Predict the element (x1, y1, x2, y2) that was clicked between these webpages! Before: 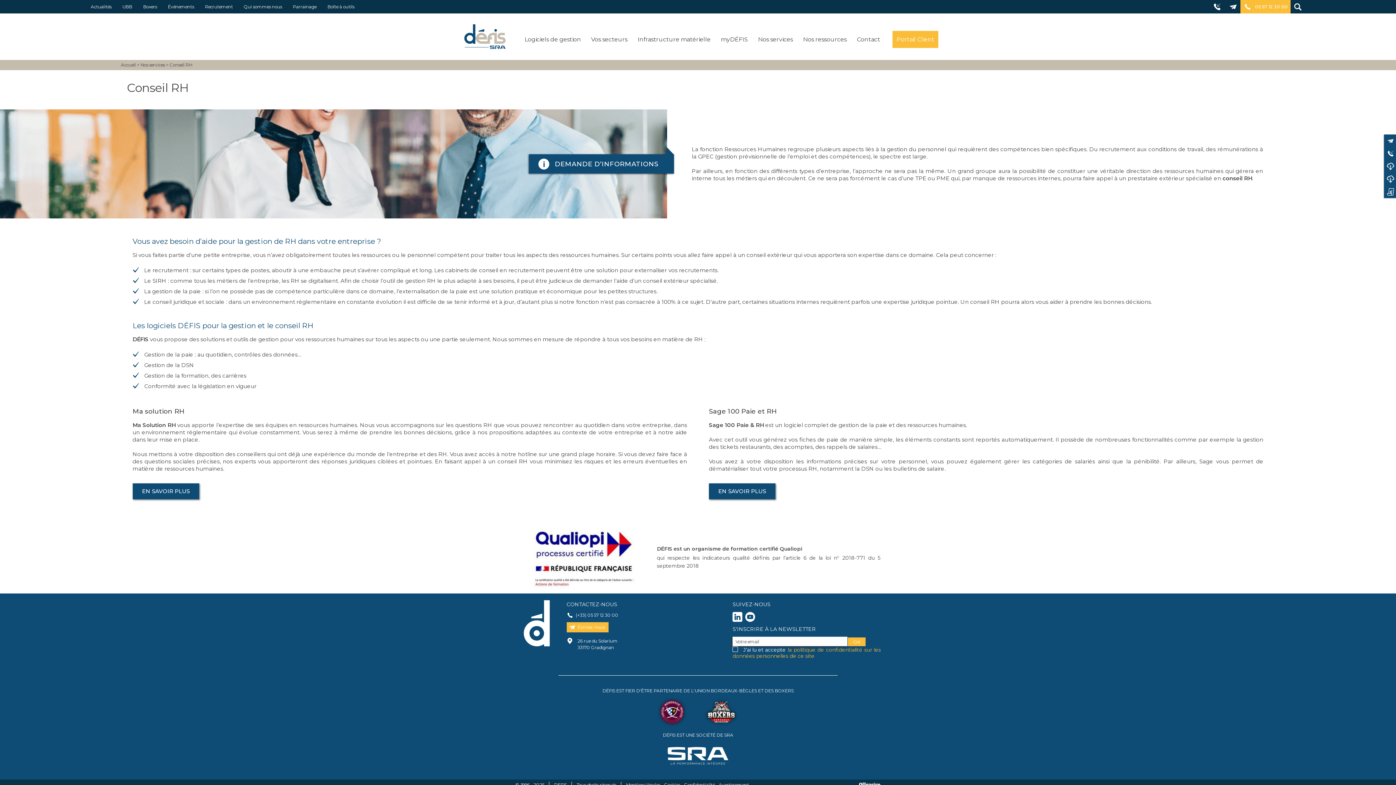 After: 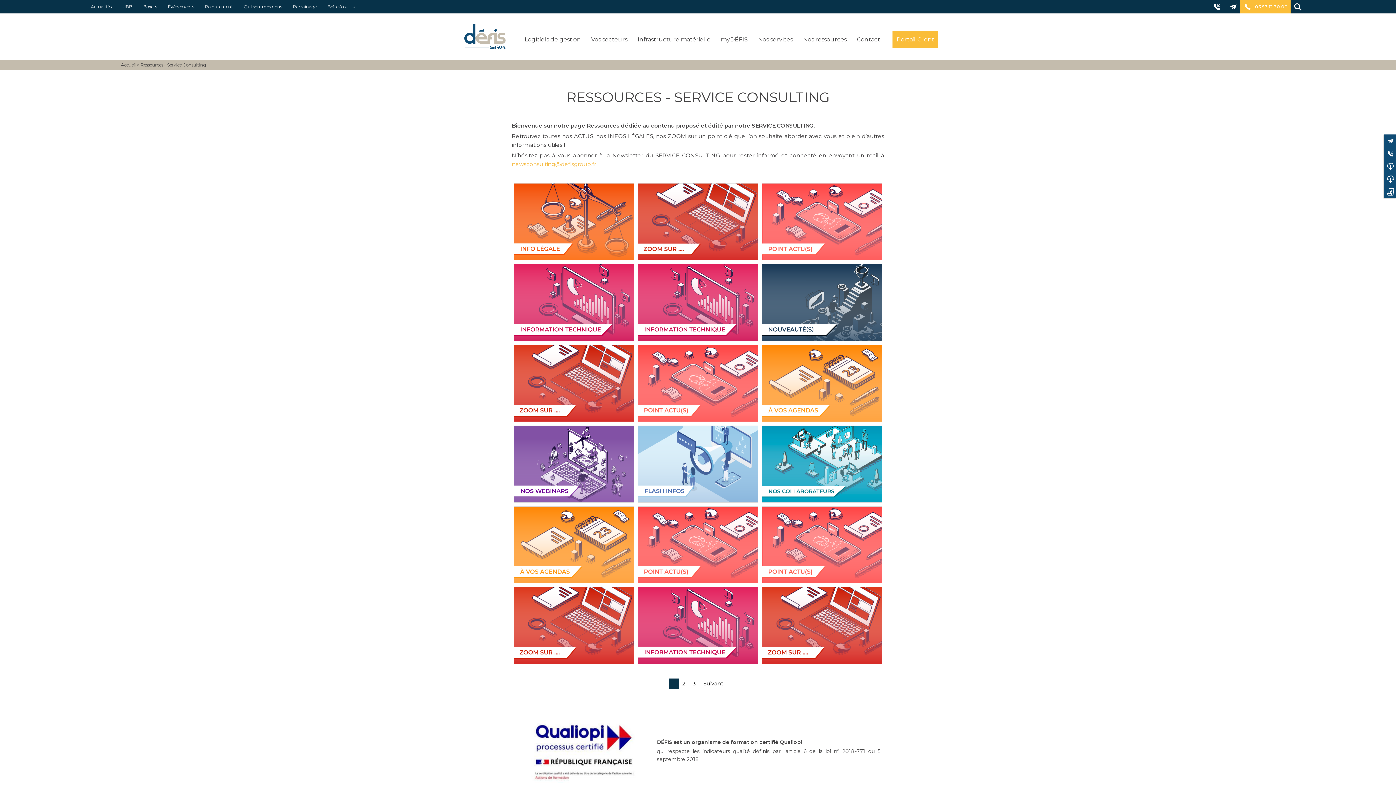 Action: label: Nos ressources bbox: (798, 34, 852, 43)